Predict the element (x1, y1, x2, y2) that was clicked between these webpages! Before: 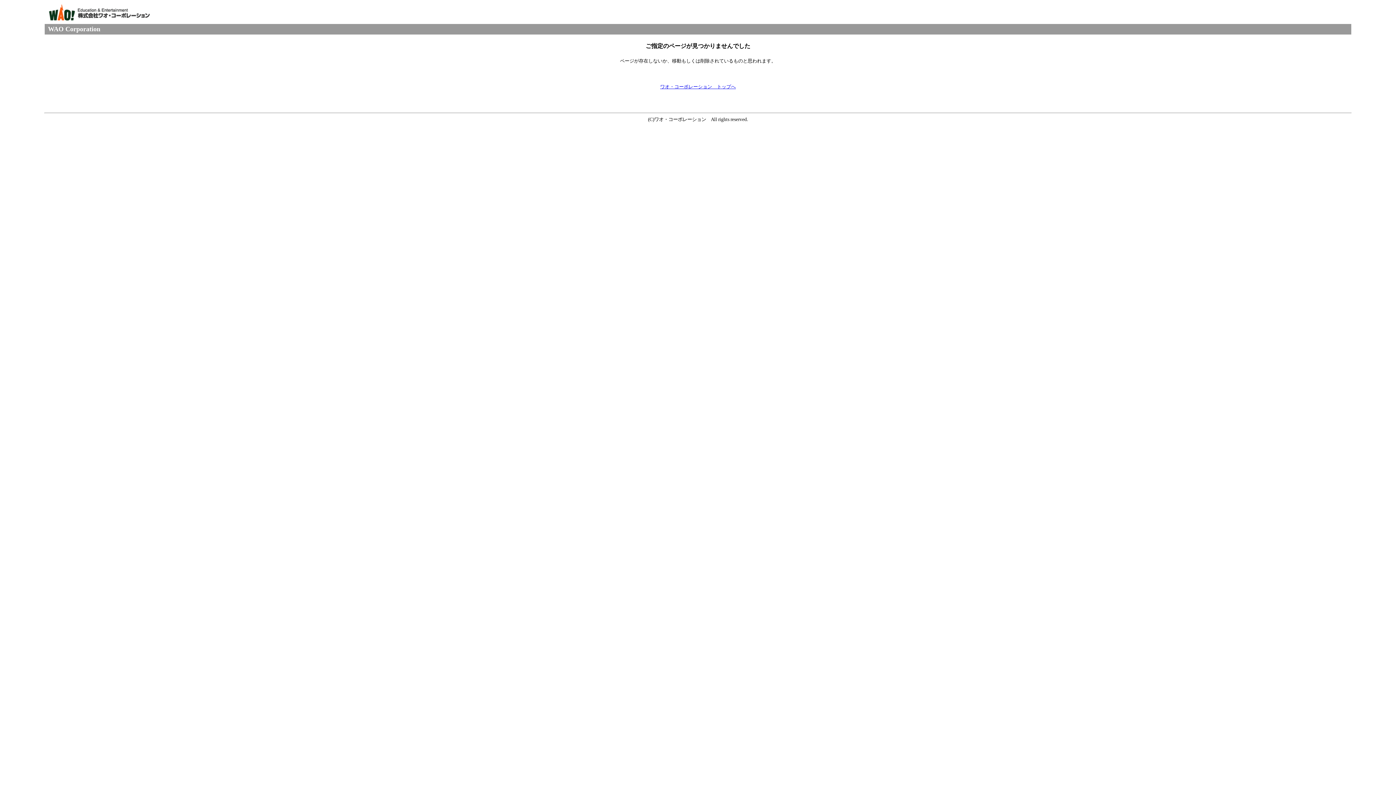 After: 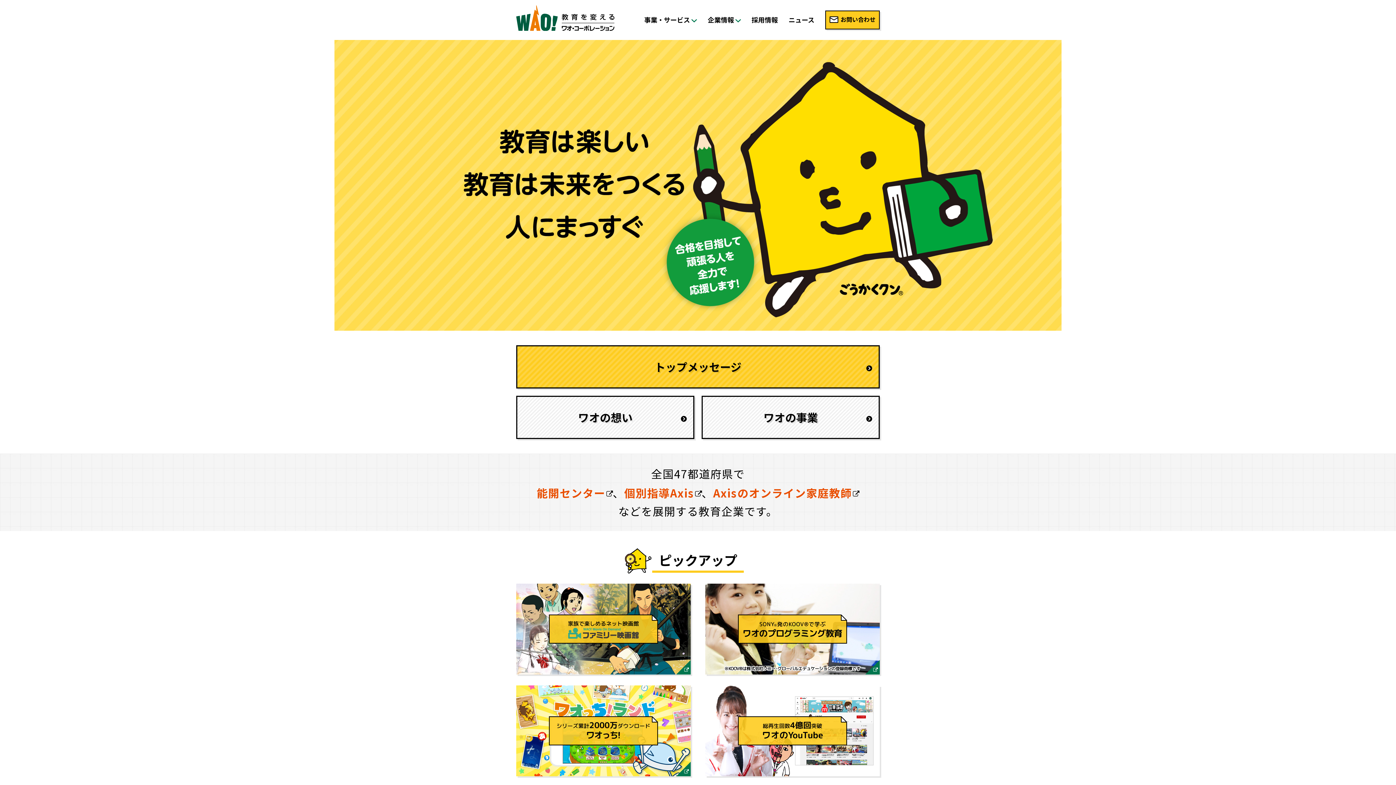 Action: bbox: (660, 84, 736, 89) label: ワオ・コーポレーション　トップへ